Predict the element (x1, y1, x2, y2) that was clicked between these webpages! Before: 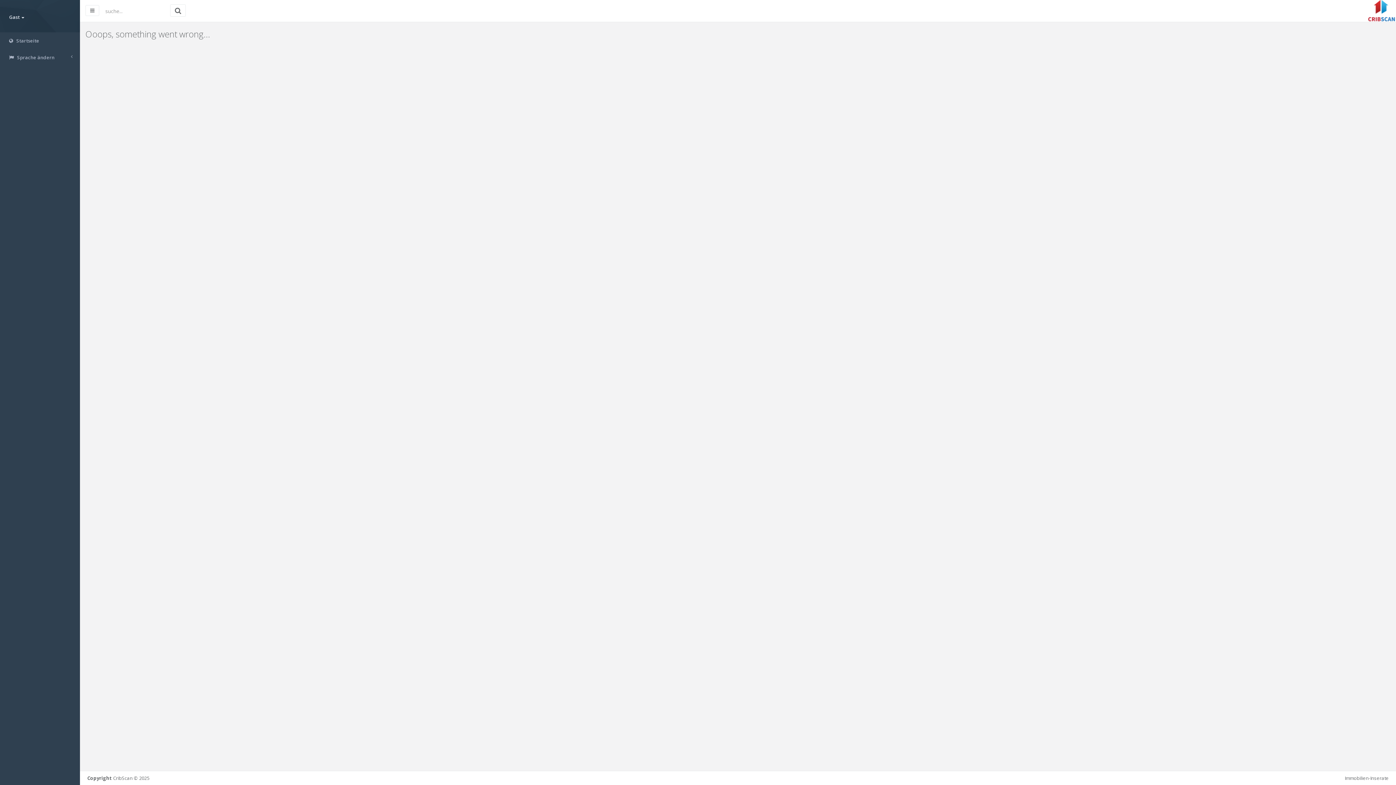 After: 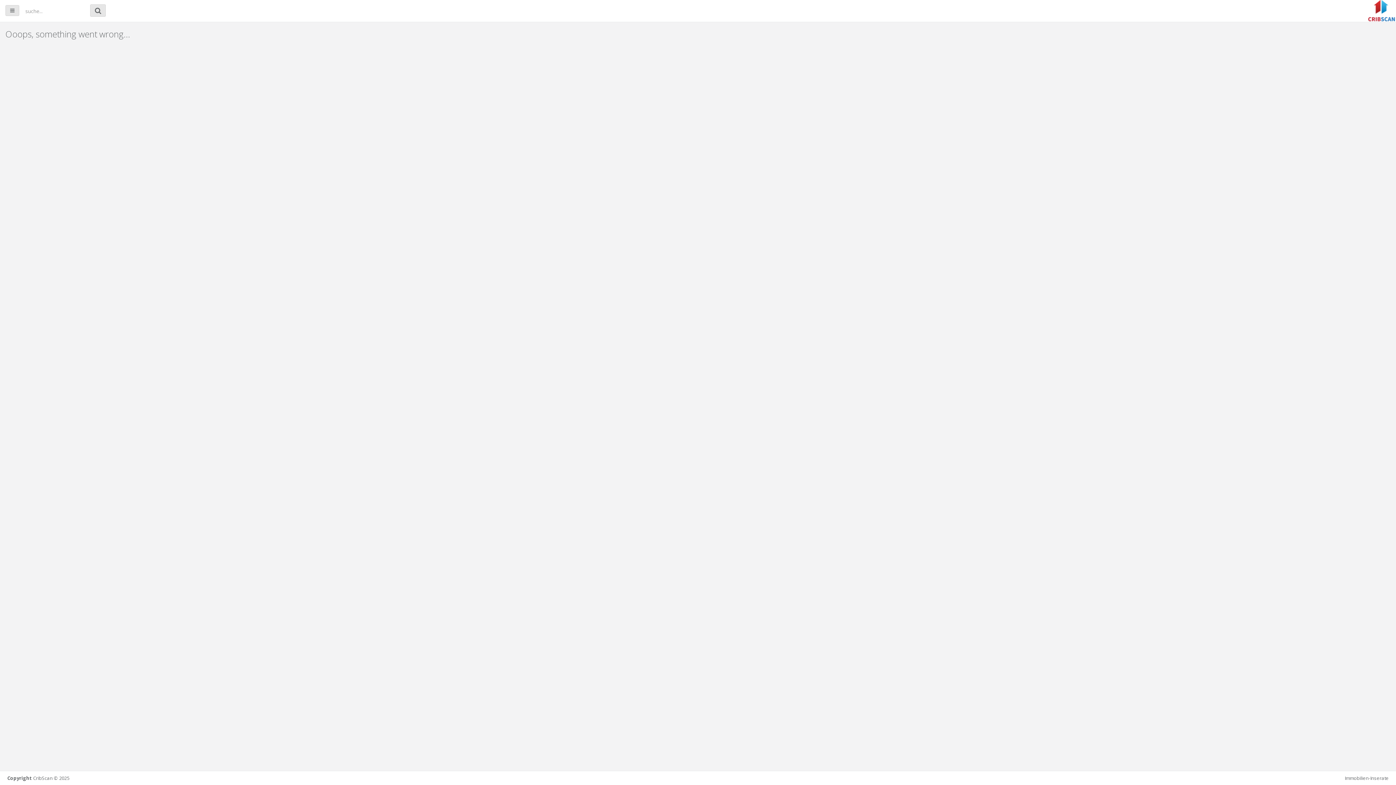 Action: bbox: (85, 5, 99, 16)